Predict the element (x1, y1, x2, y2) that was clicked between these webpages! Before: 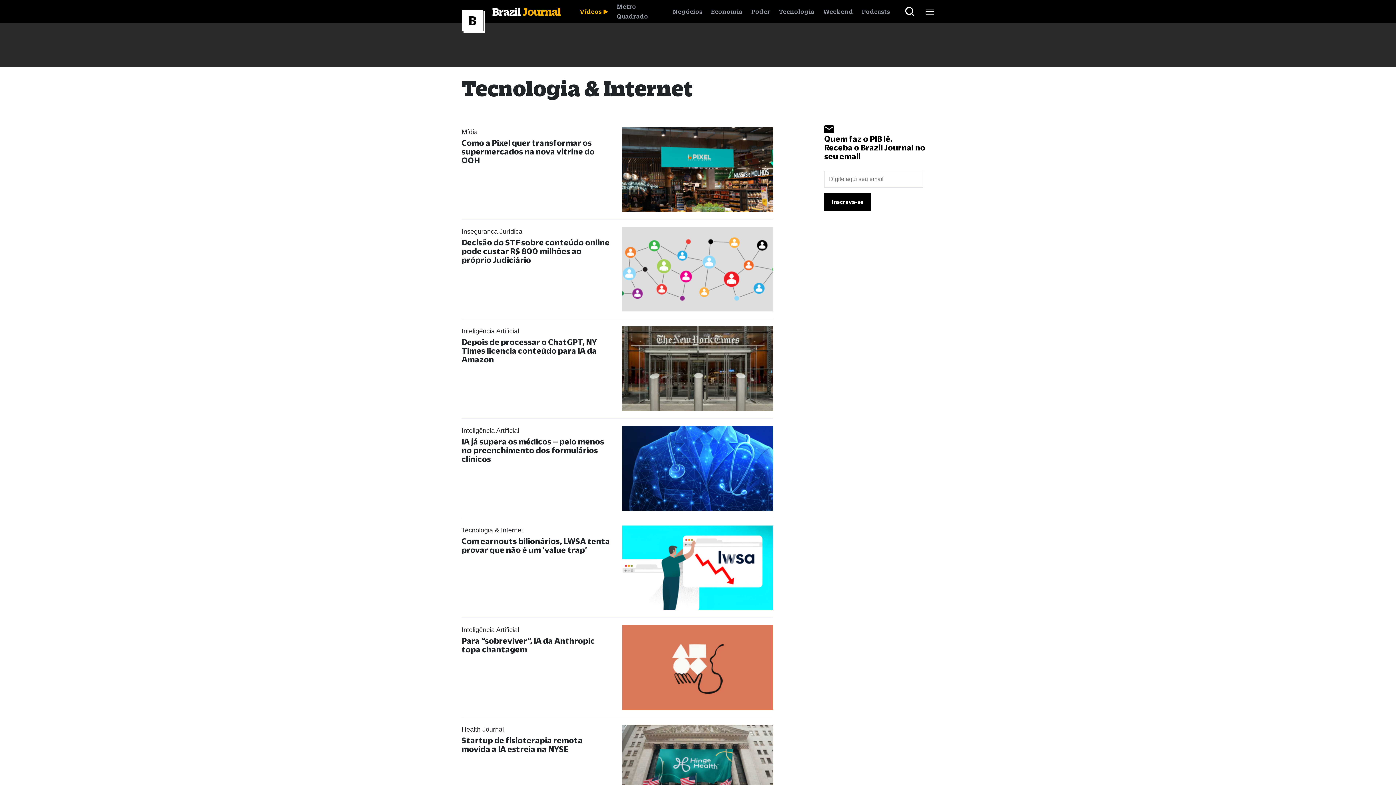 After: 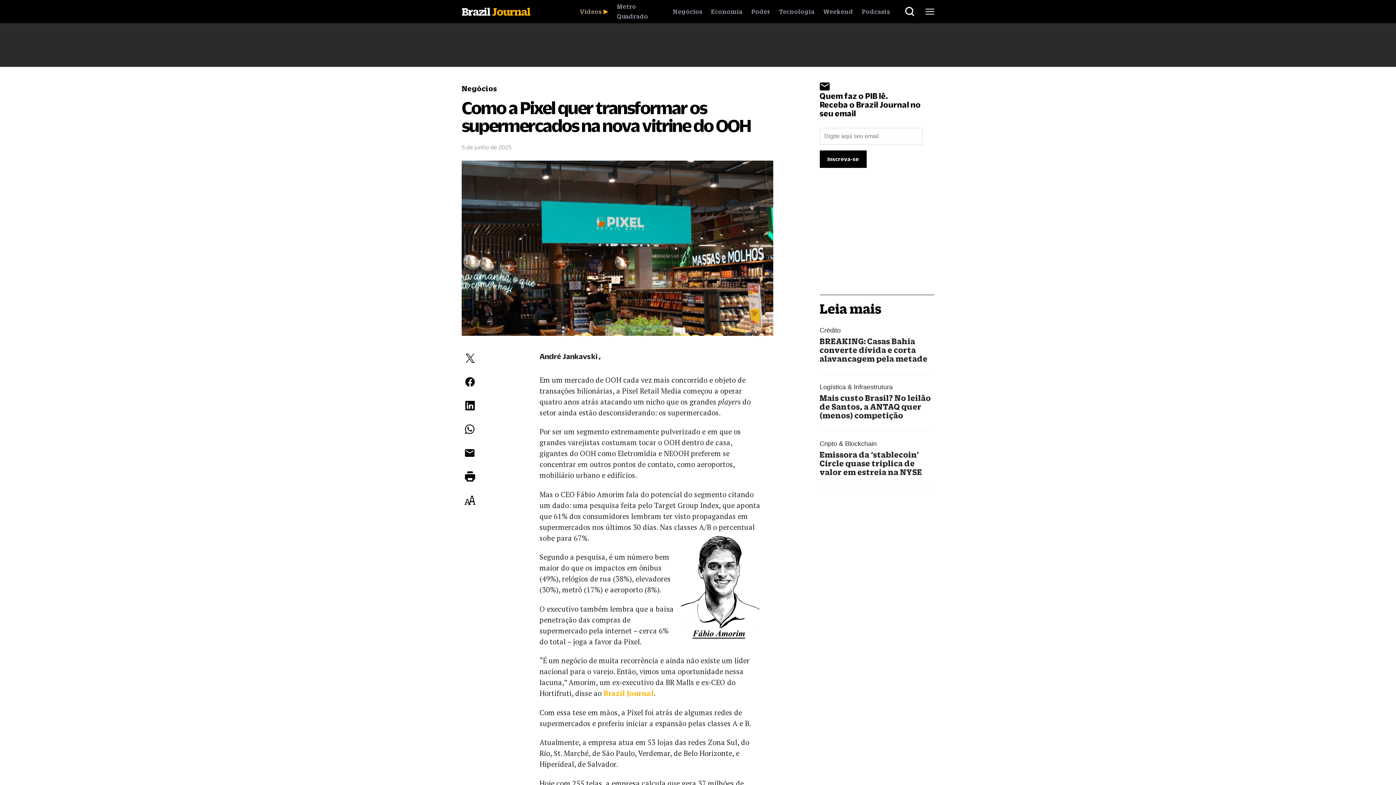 Action: bbox: (461, 138, 594, 164) label: Como a Pixel quer transformar os supermercados na nova vitrine do OOH